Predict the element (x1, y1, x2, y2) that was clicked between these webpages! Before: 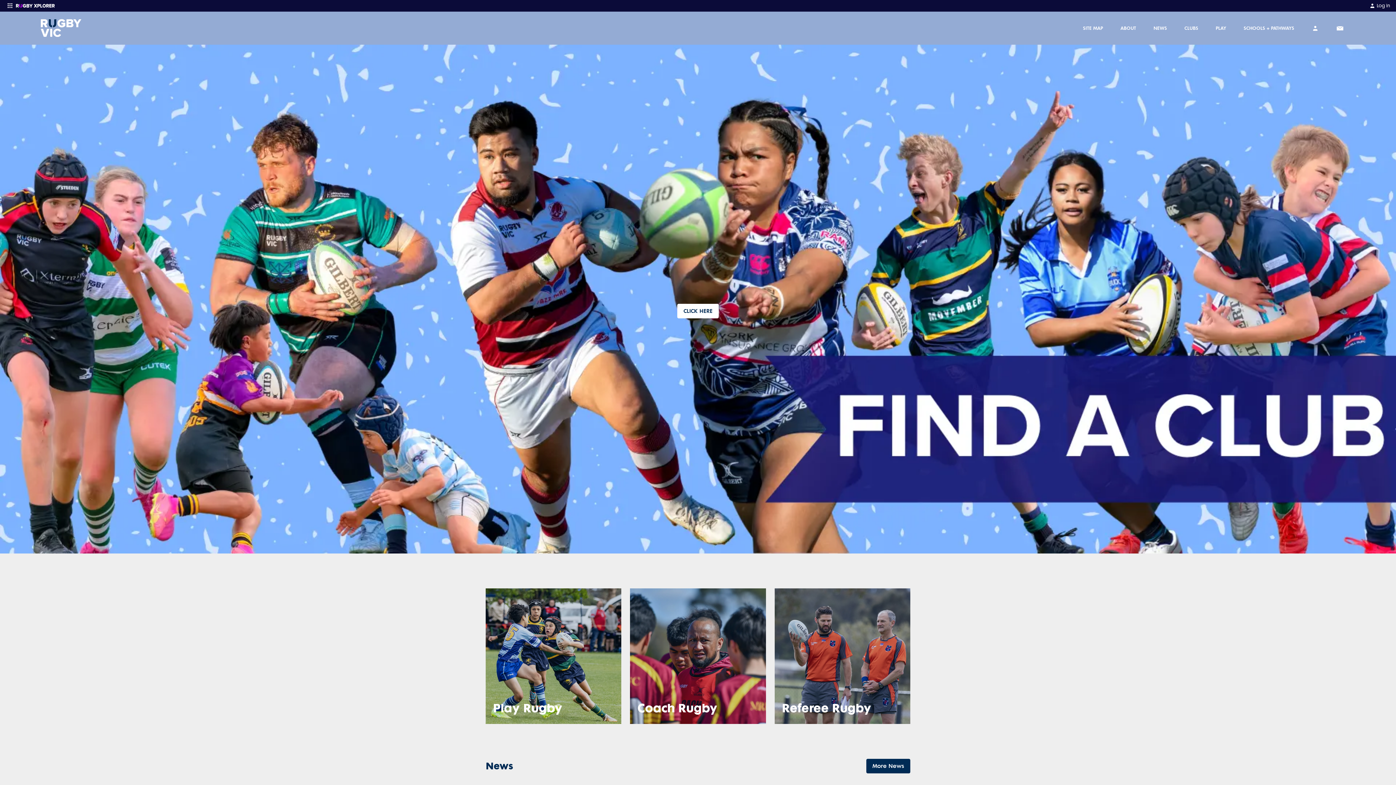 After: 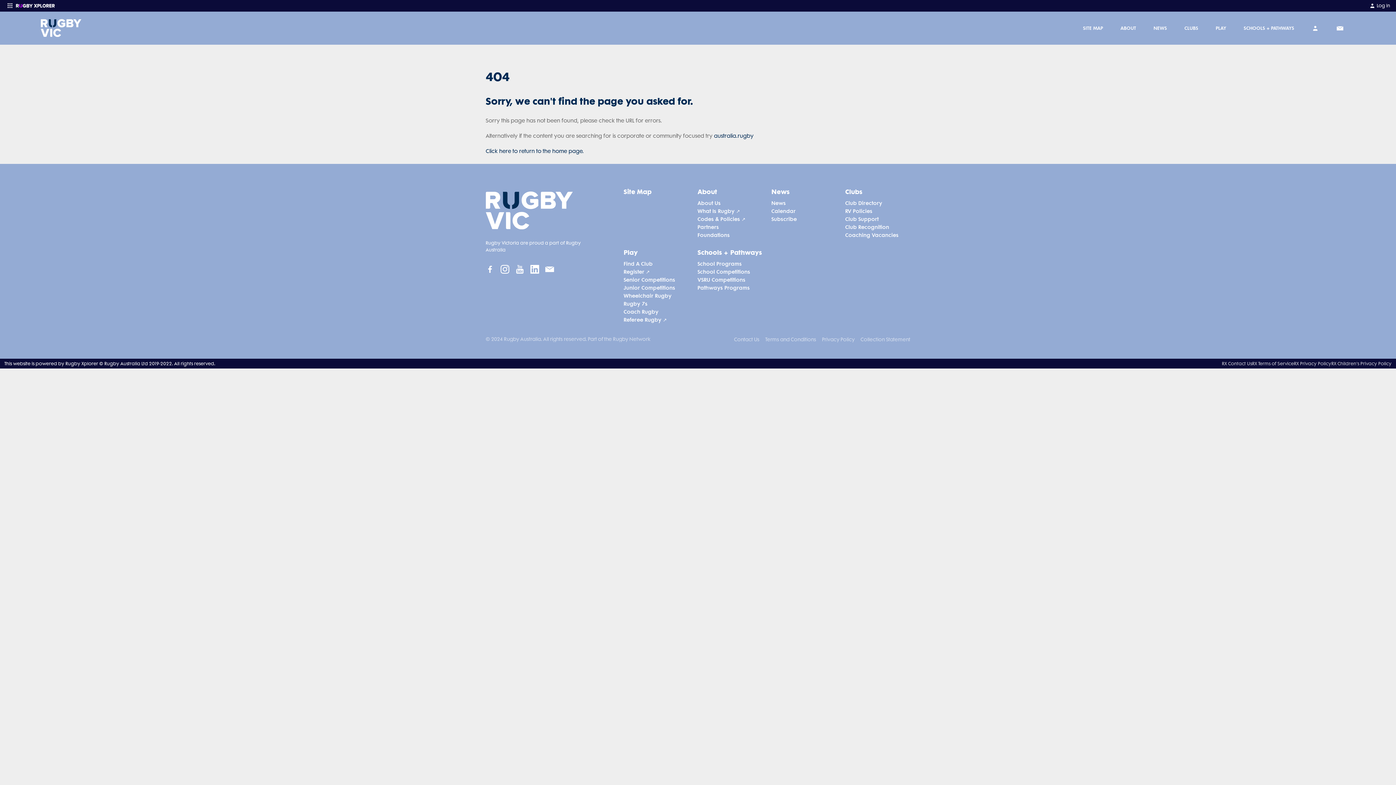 Action: bbox: (677, 304, 718, 318) label: CLICK HERE